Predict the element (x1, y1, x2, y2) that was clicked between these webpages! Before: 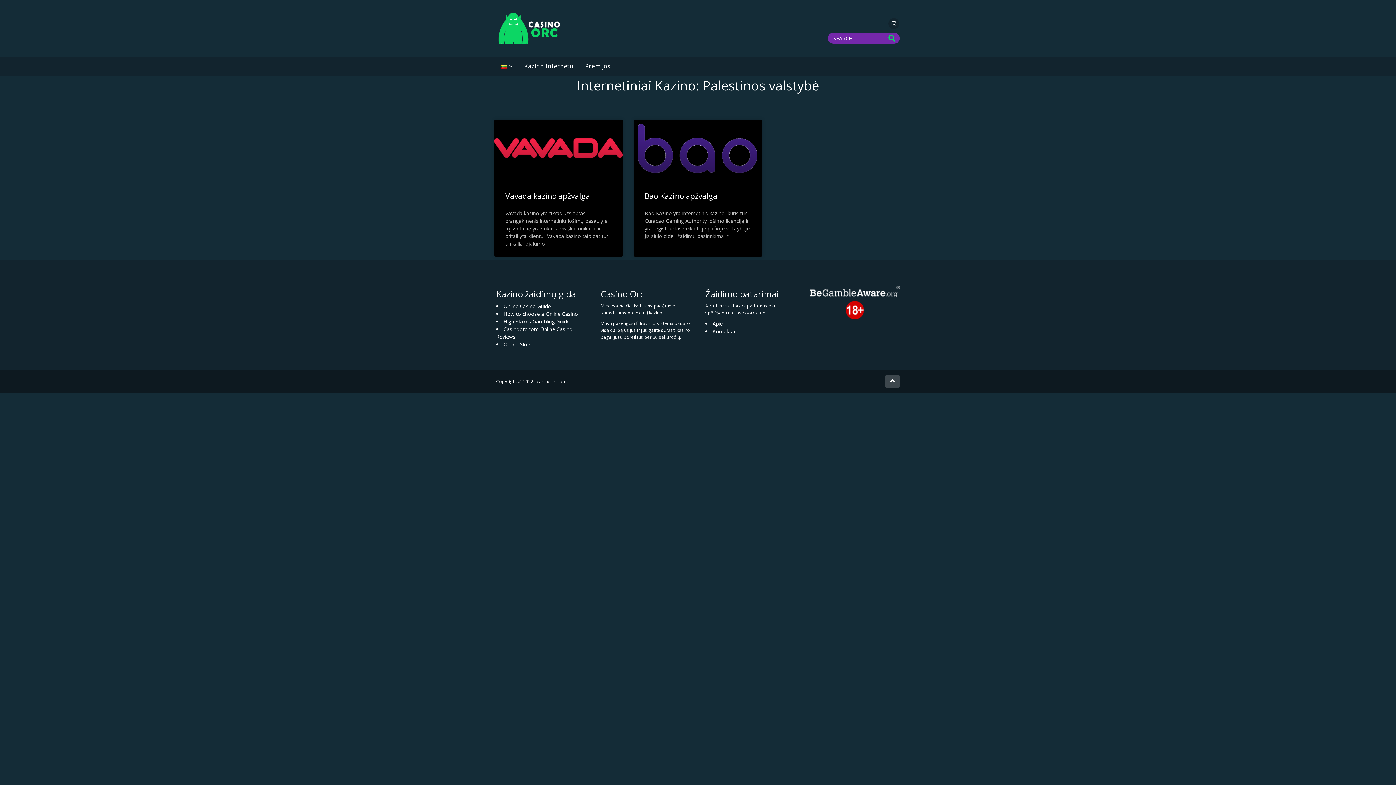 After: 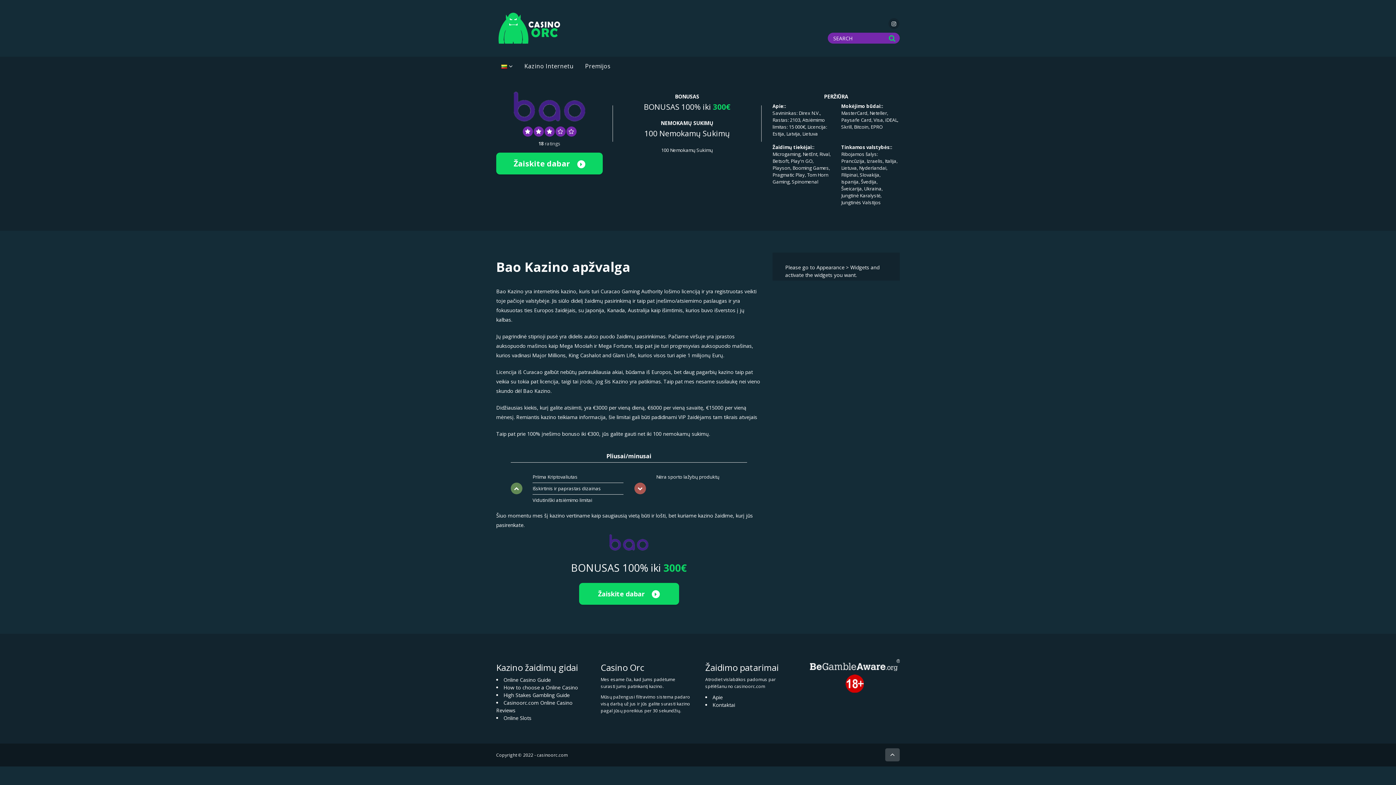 Action: bbox: (633, 119, 762, 177)